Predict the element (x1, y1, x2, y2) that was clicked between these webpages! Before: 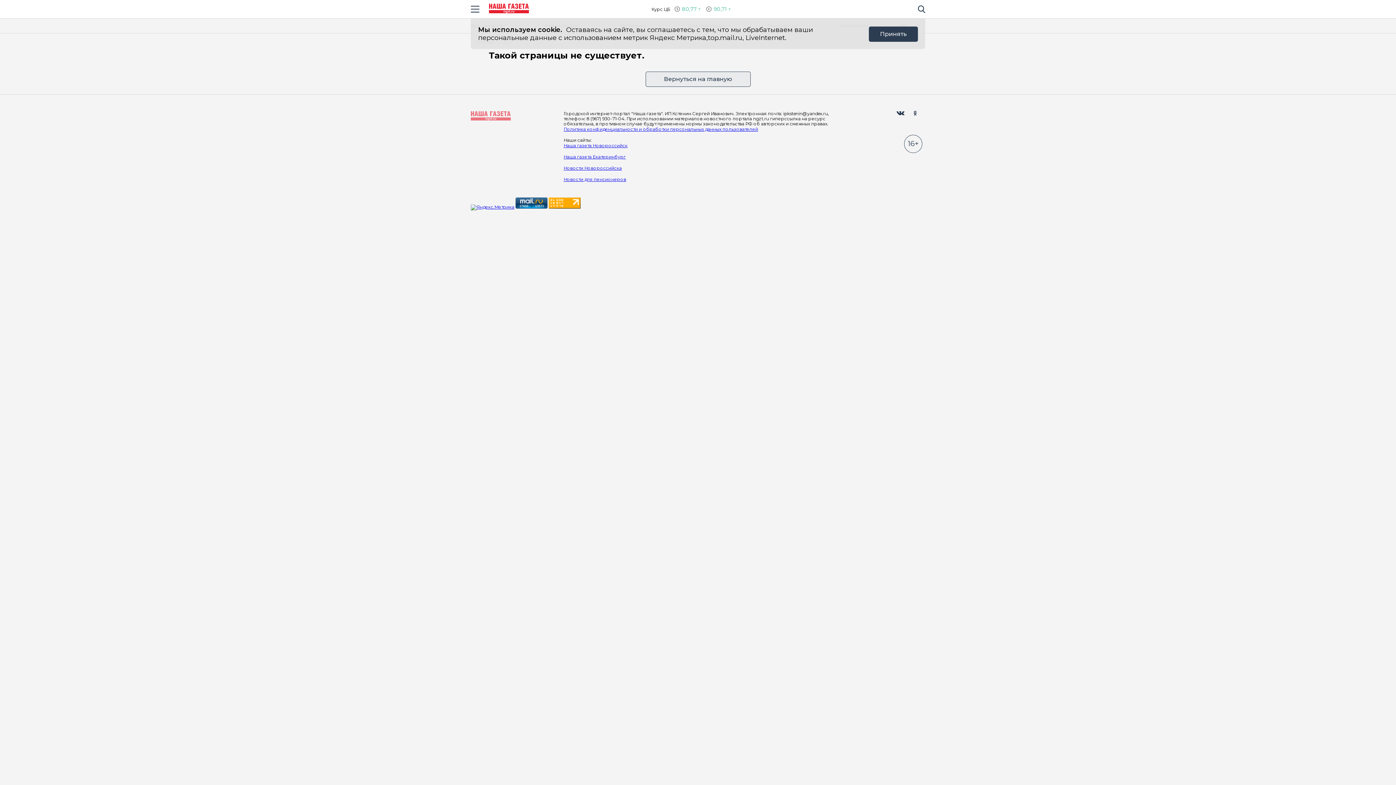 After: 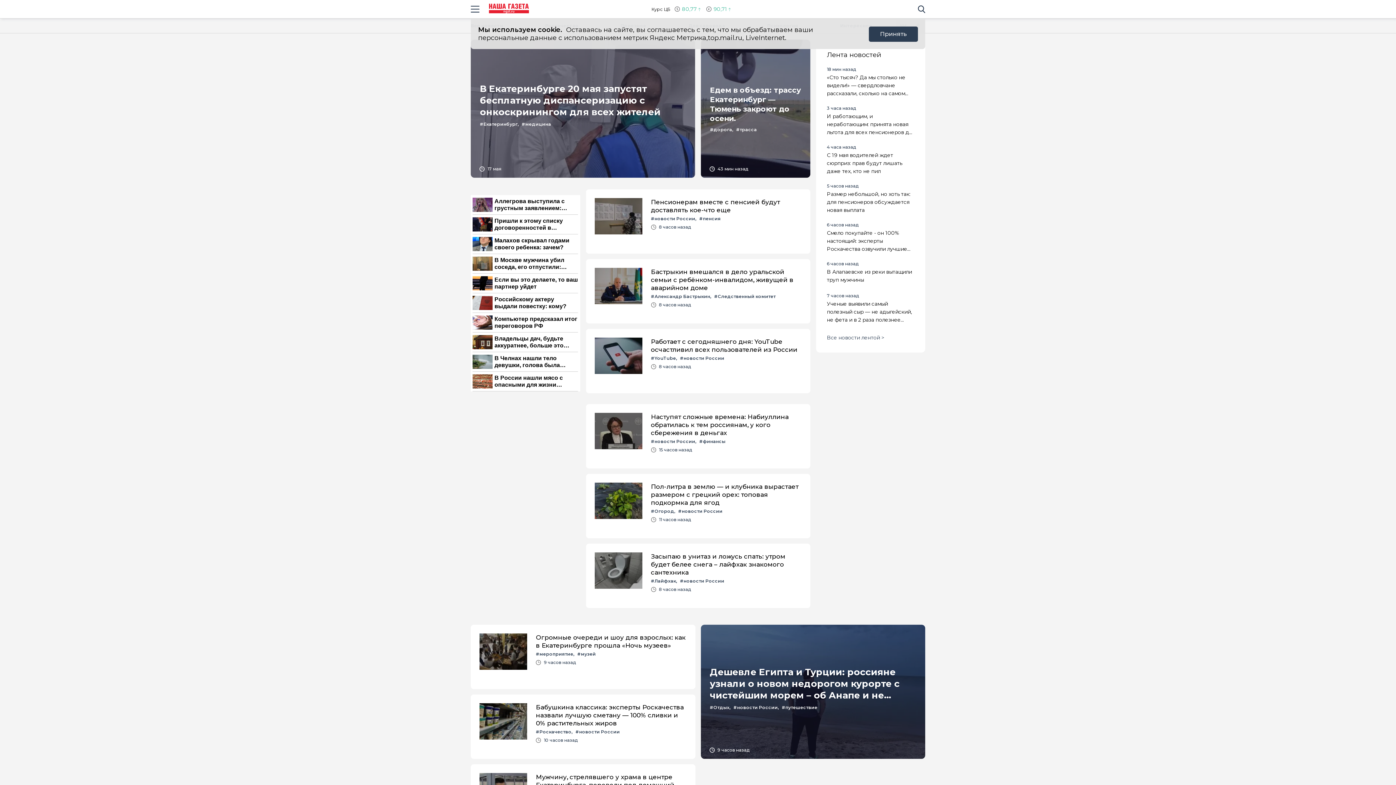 Action: bbox: (645, 71, 750, 86) label: Вернуться на главную